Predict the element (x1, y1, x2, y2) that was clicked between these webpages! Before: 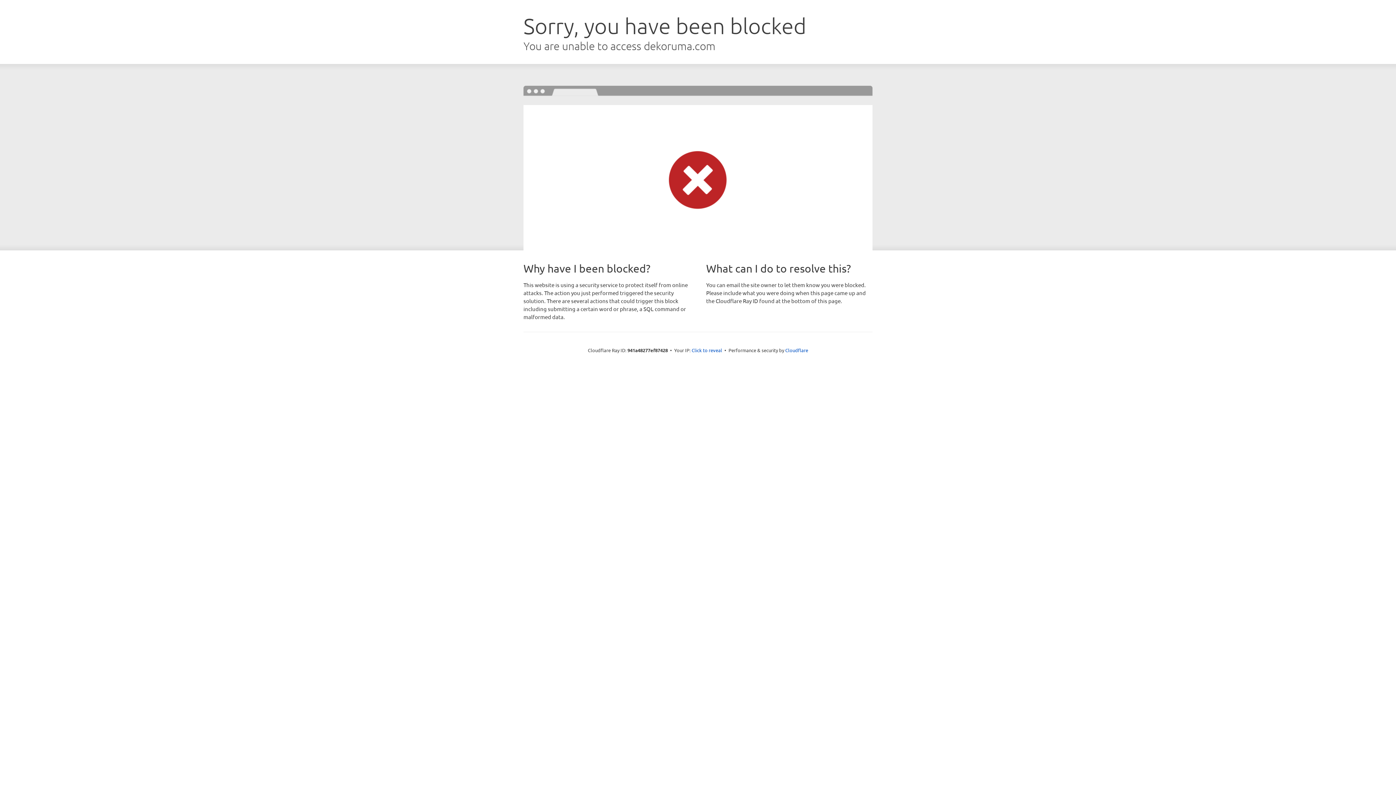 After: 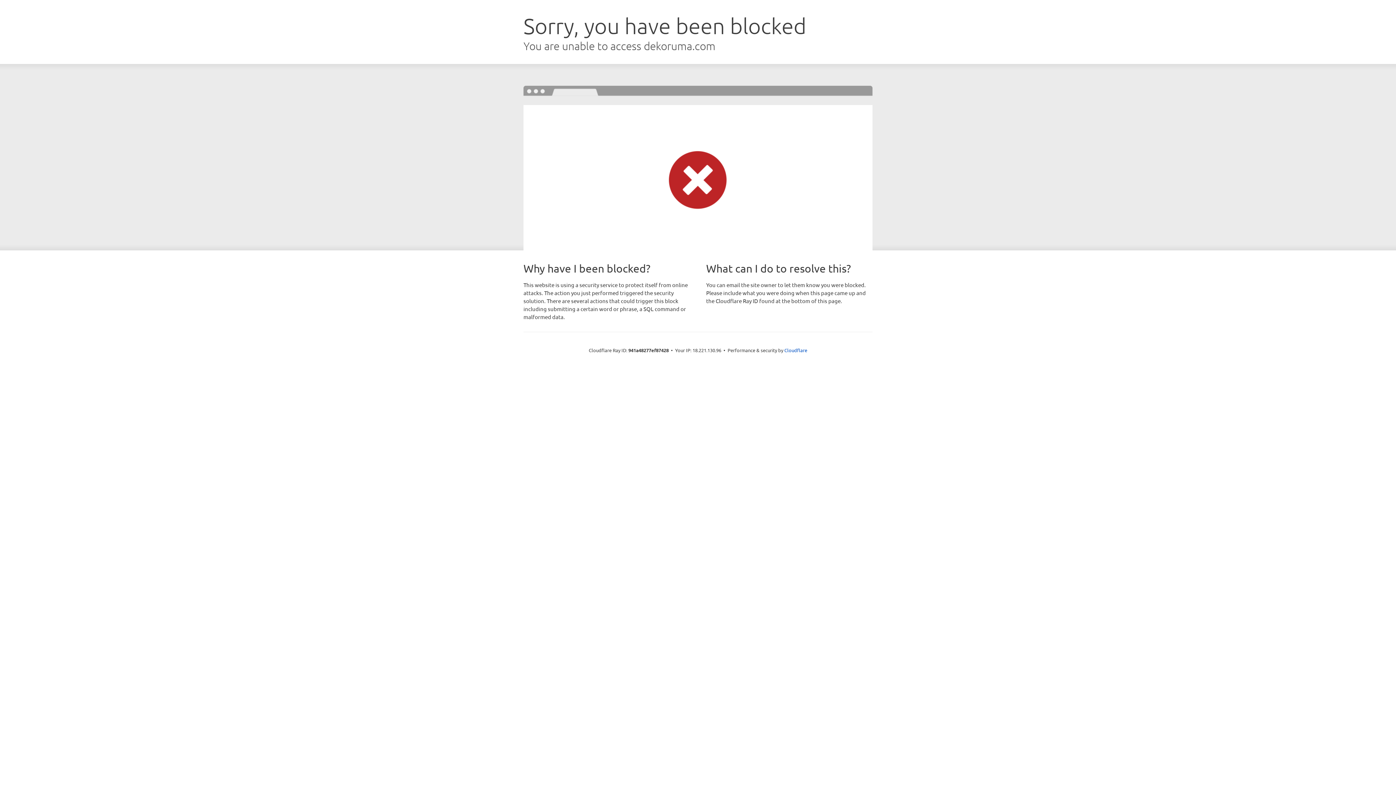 Action: label: Click to reveal bbox: (691, 346, 722, 353)